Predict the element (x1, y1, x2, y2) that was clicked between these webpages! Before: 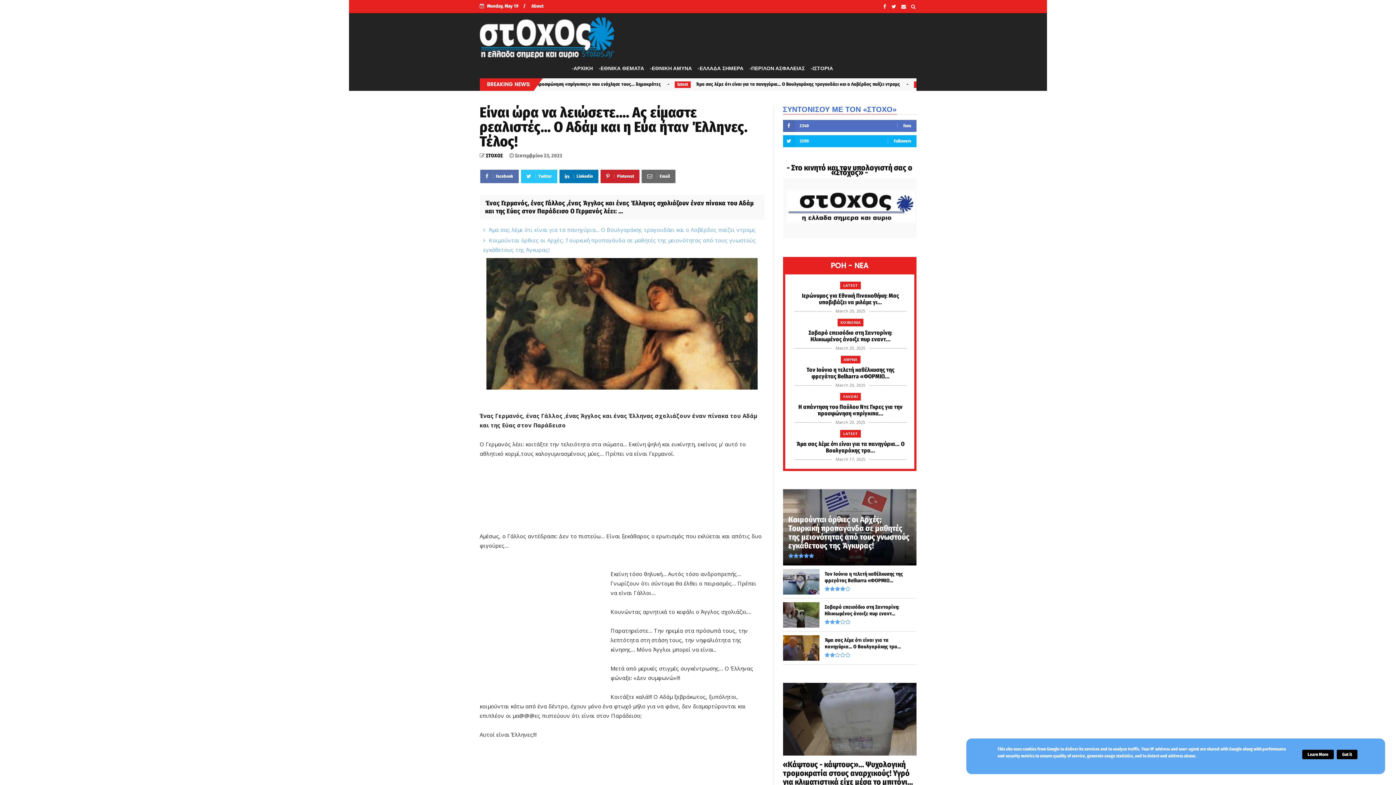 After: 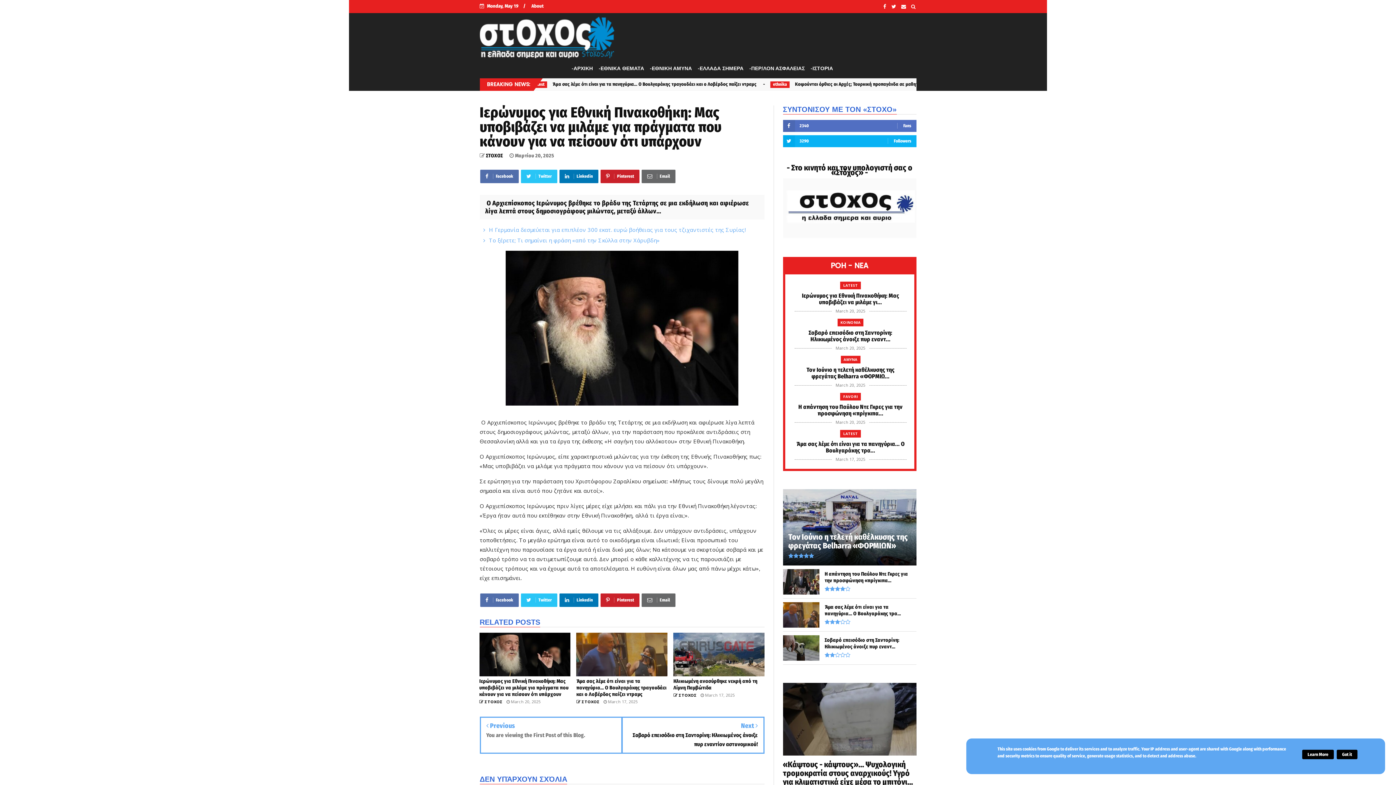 Action: label: Ιερώνυμος για Εθνική Πινακοθήκη: Μας υποβιβάζει να μιλάμε γι... bbox: (794, 292, 906, 305)